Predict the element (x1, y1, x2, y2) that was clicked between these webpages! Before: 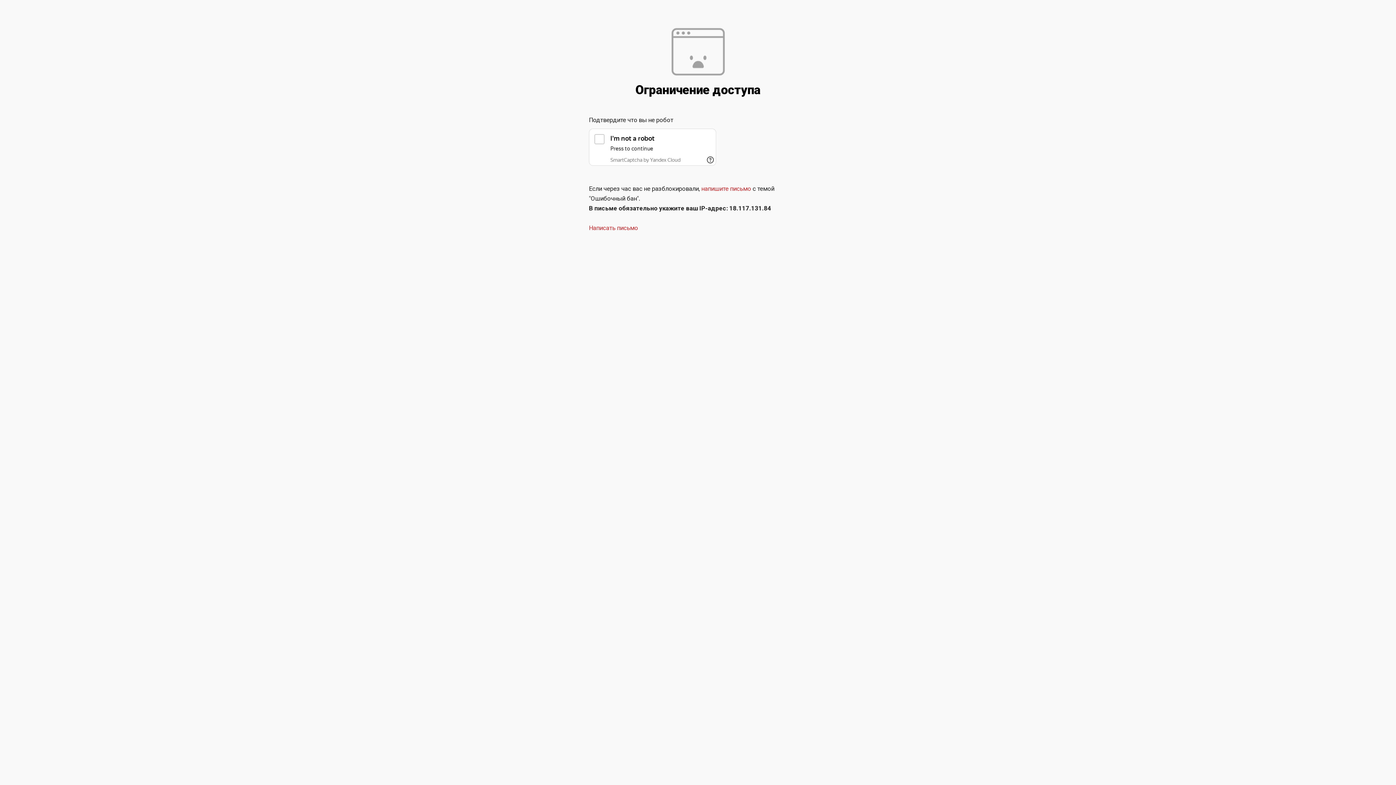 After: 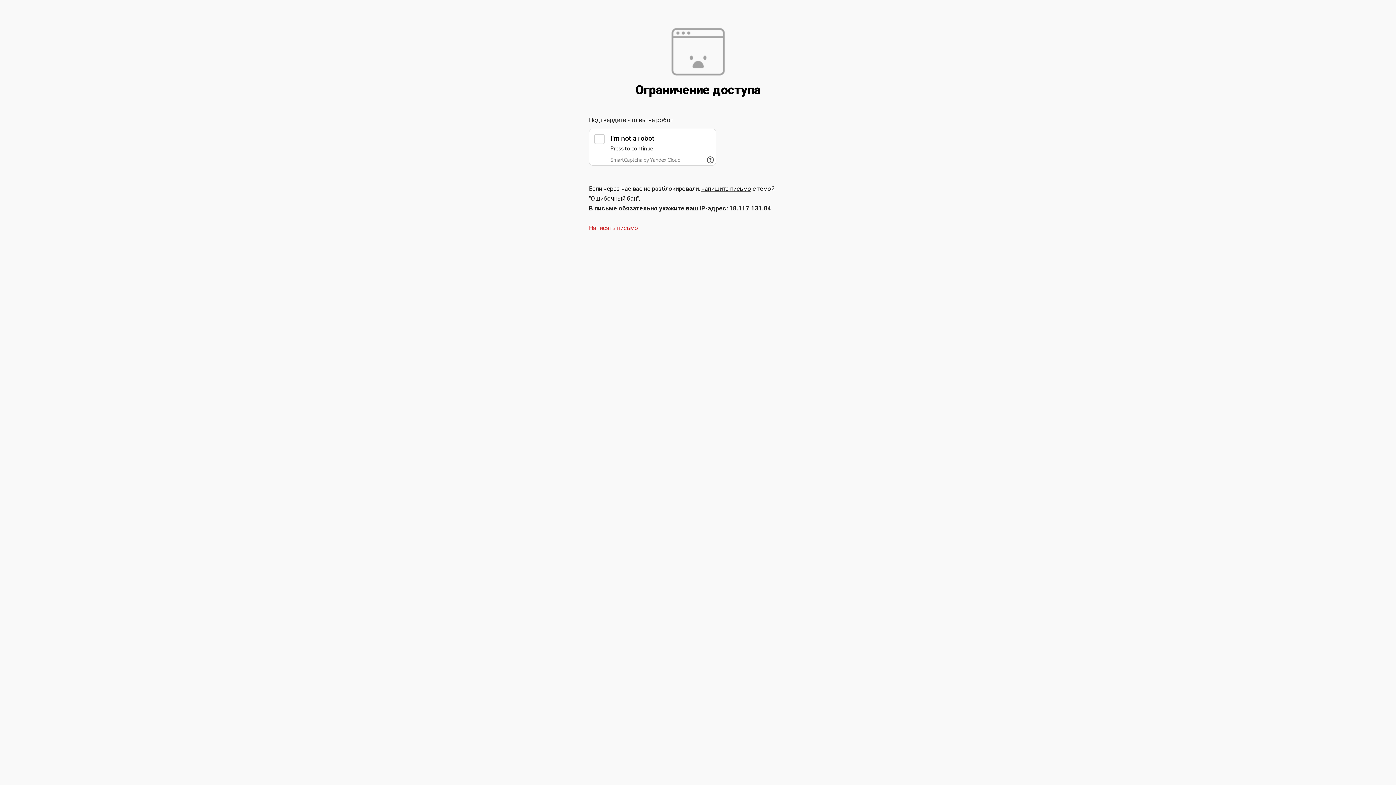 Action: label: напишите письмо bbox: (701, 185, 751, 192)